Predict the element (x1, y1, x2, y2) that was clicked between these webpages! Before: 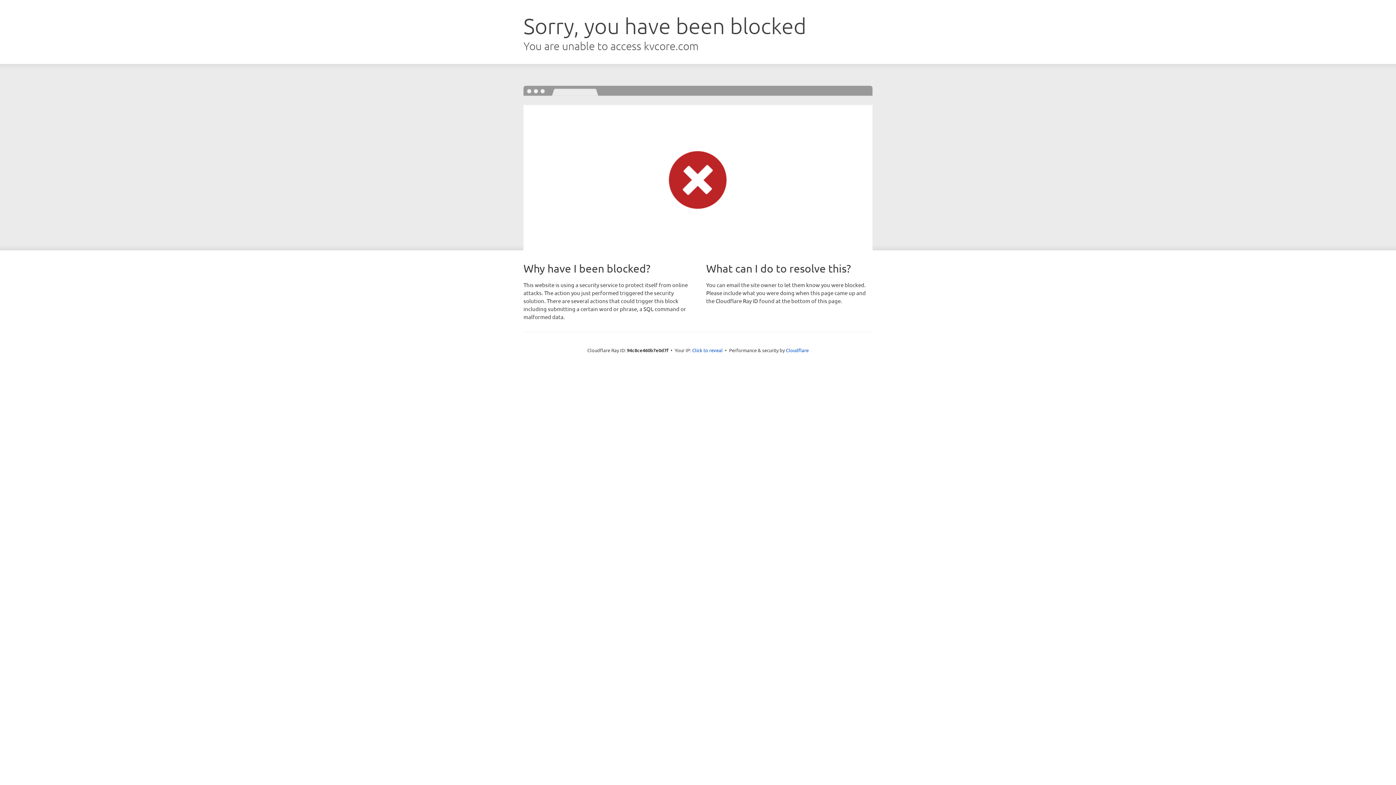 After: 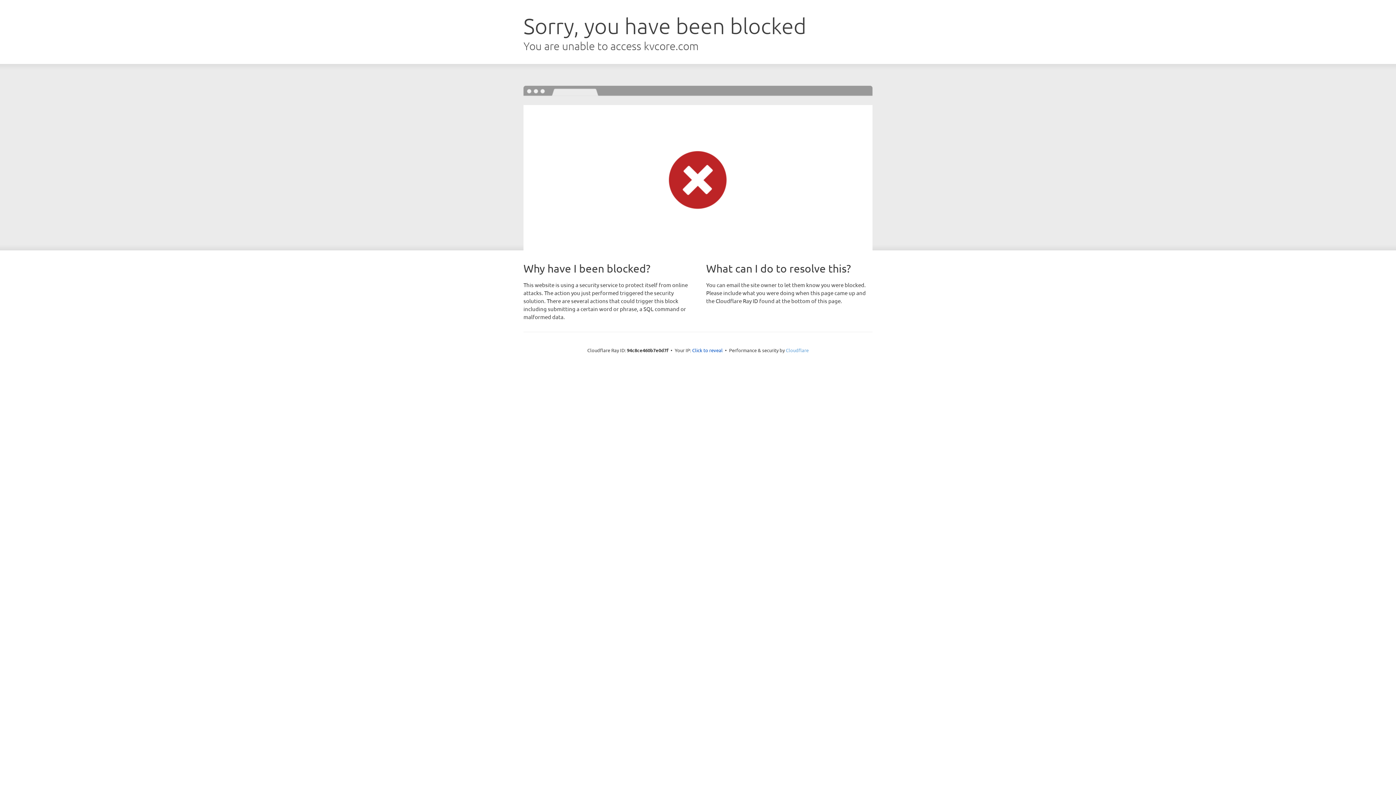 Action: bbox: (786, 347, 808, 353) label: Cloudflare